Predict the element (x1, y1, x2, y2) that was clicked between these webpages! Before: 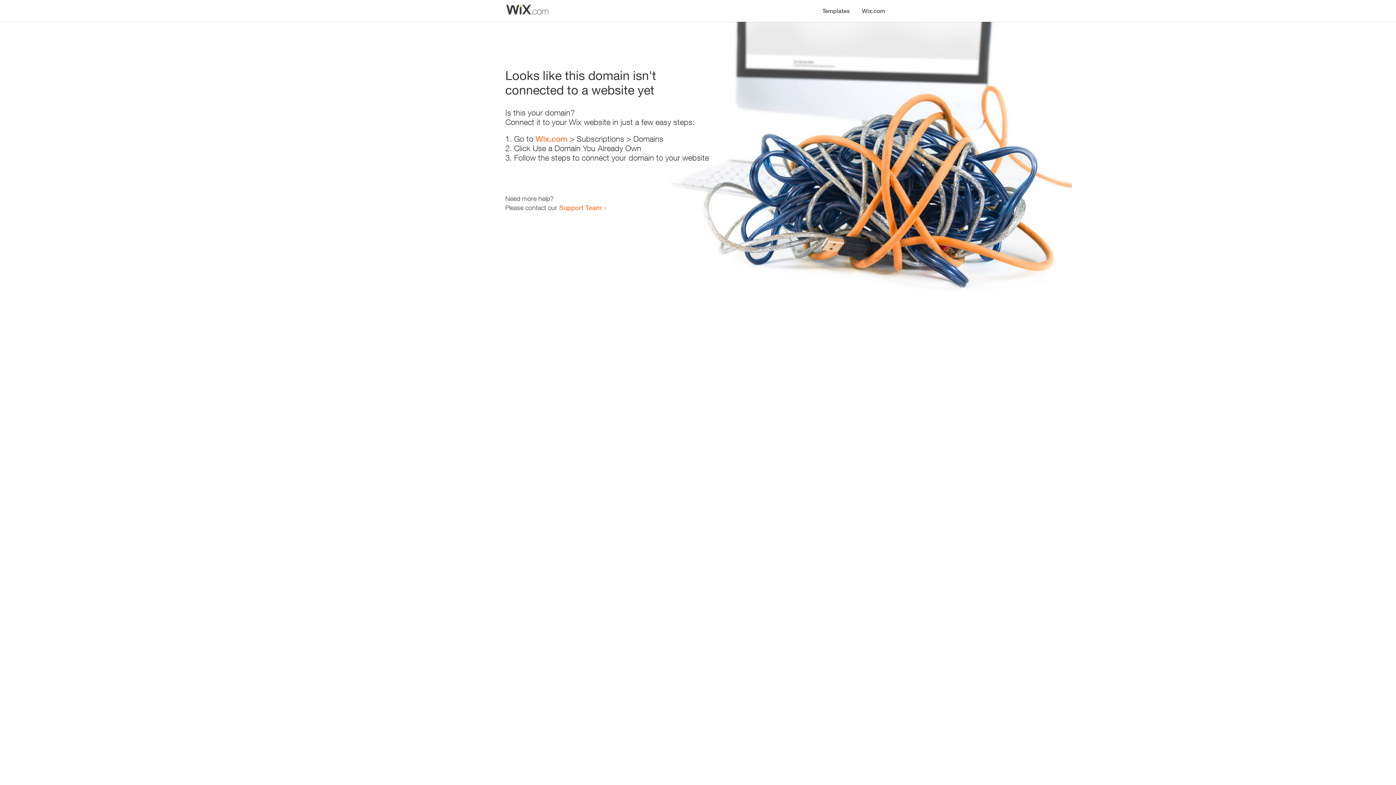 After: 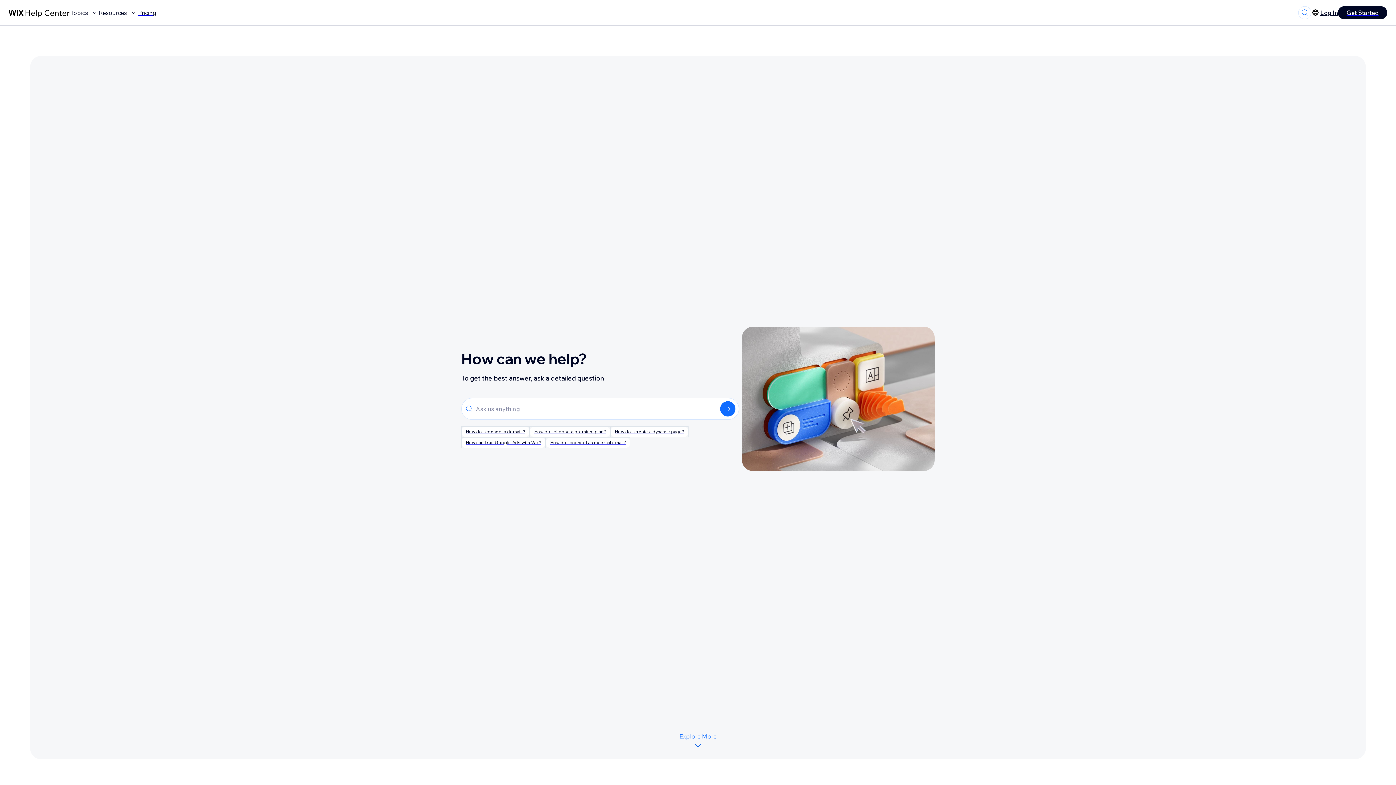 Action: bbox: (559, 203, 601, 211) label: Support Team